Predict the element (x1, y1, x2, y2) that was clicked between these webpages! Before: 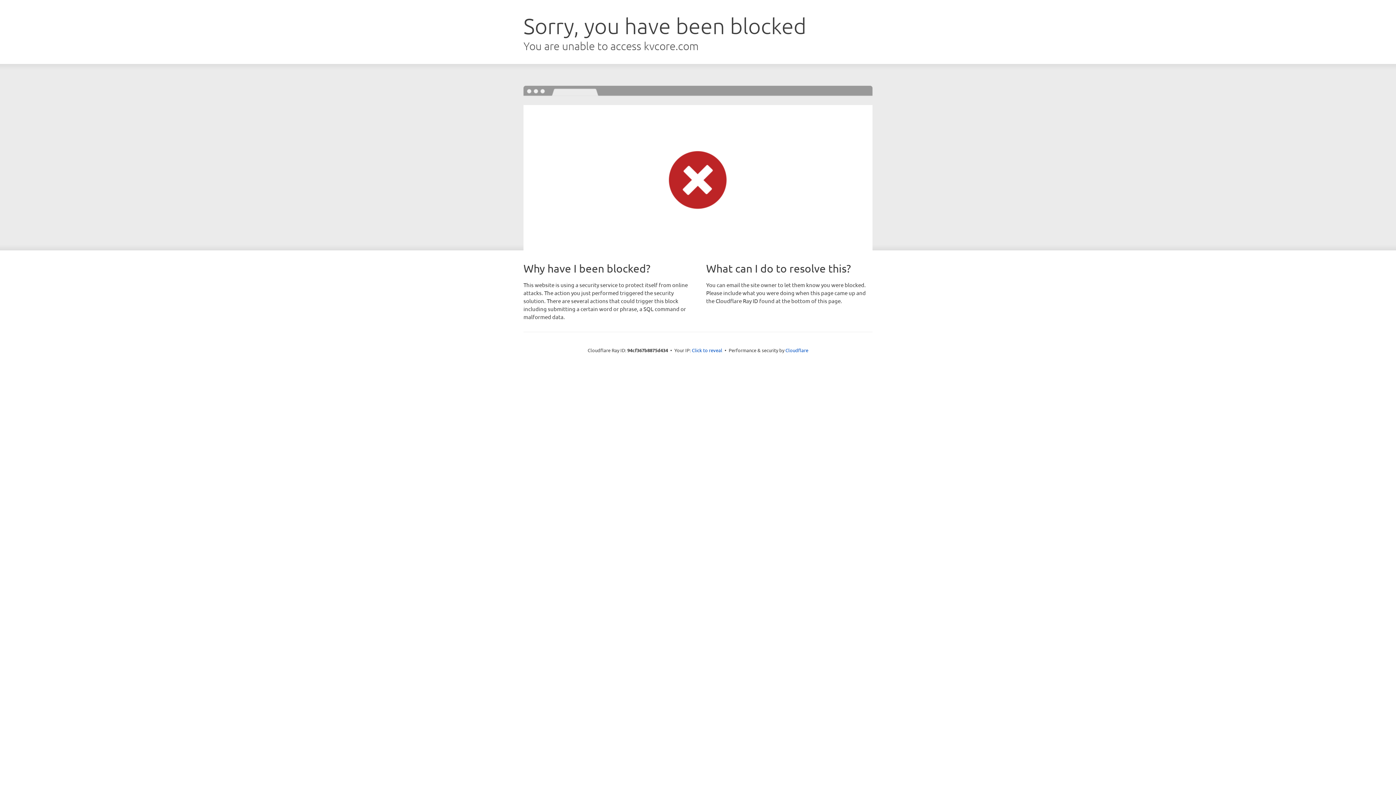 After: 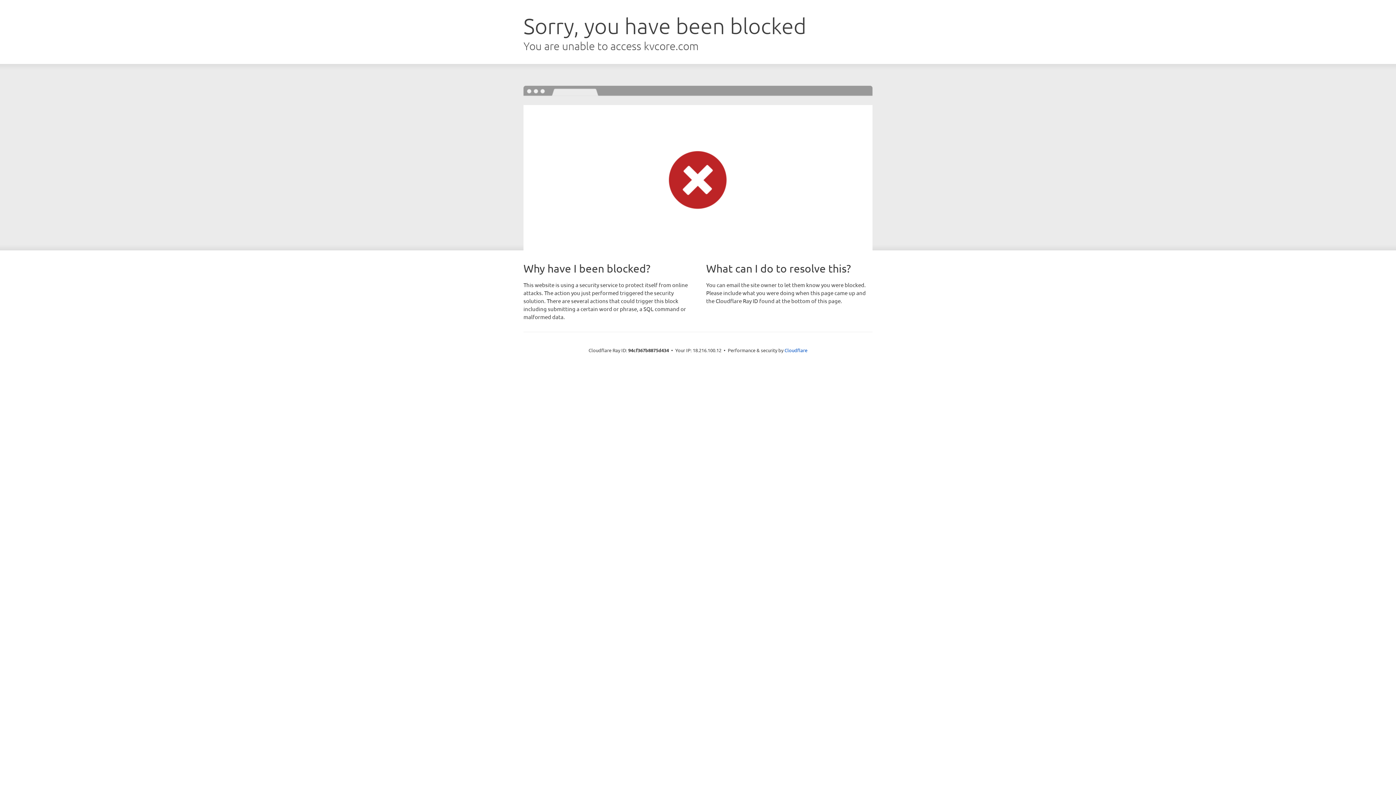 Action: bbox: (692, 346, 722, 353) label: Click to reveal